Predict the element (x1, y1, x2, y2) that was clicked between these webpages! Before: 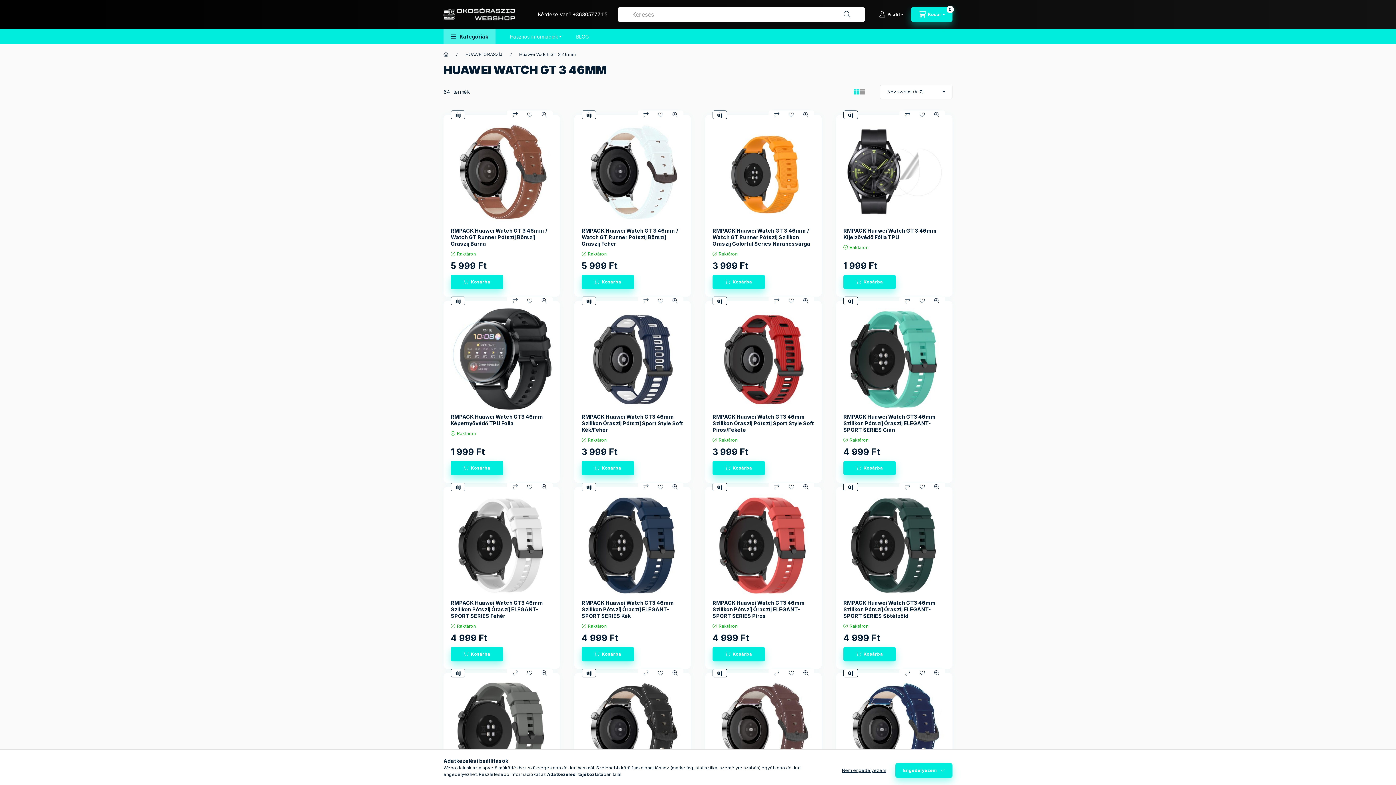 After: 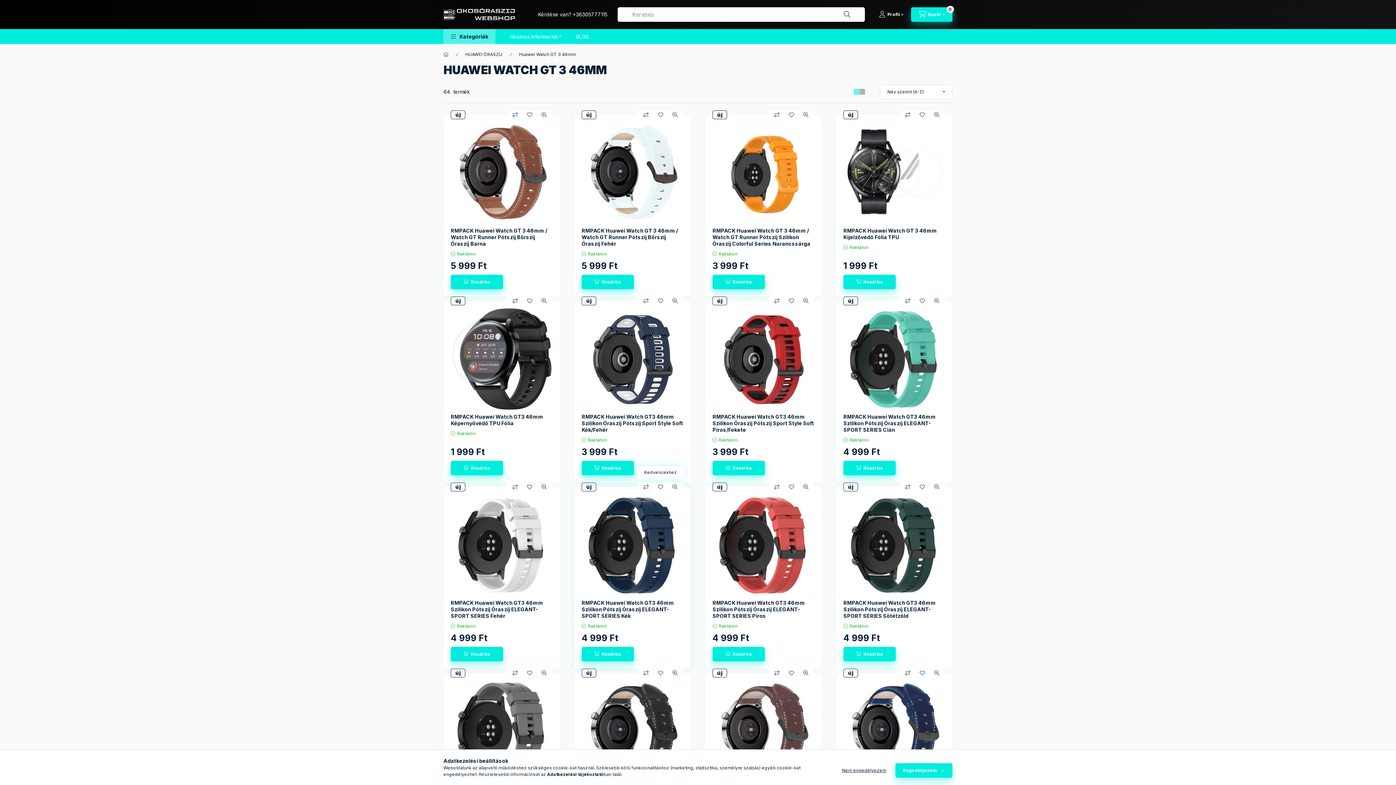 Action: label: Kedvencekhez bbox: (653, 482, 668, 491)